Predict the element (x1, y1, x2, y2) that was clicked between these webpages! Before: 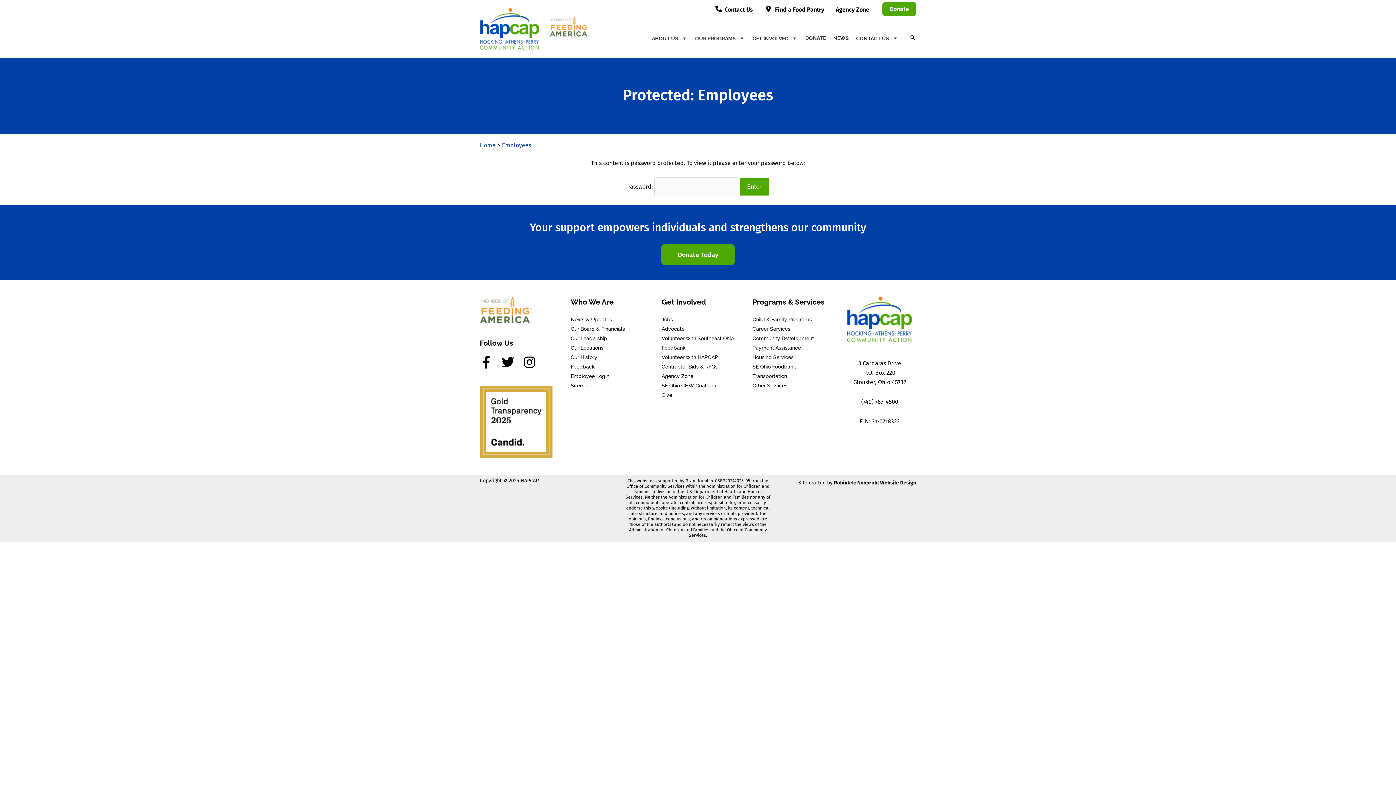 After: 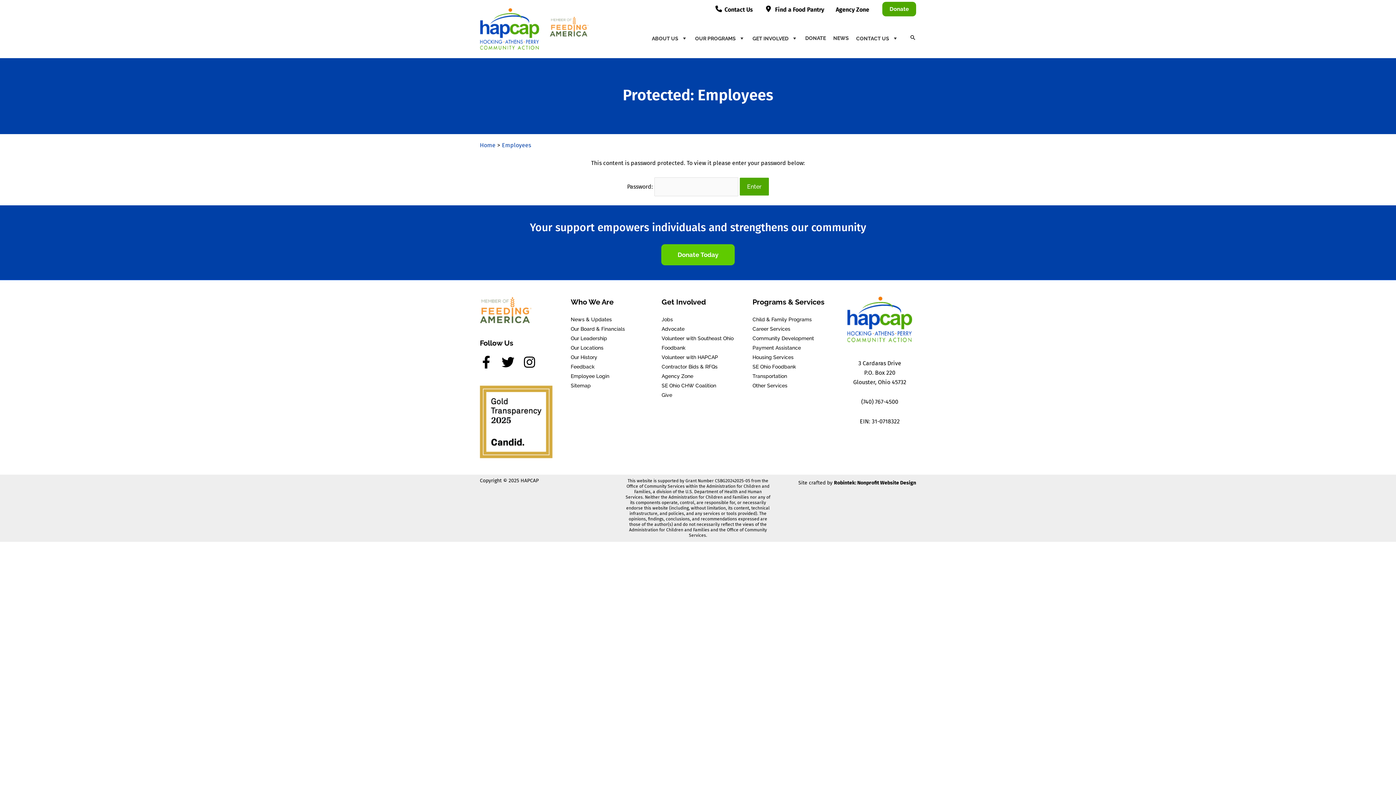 Action: label: Donate Today bbox: (661, 244, 734, 265)